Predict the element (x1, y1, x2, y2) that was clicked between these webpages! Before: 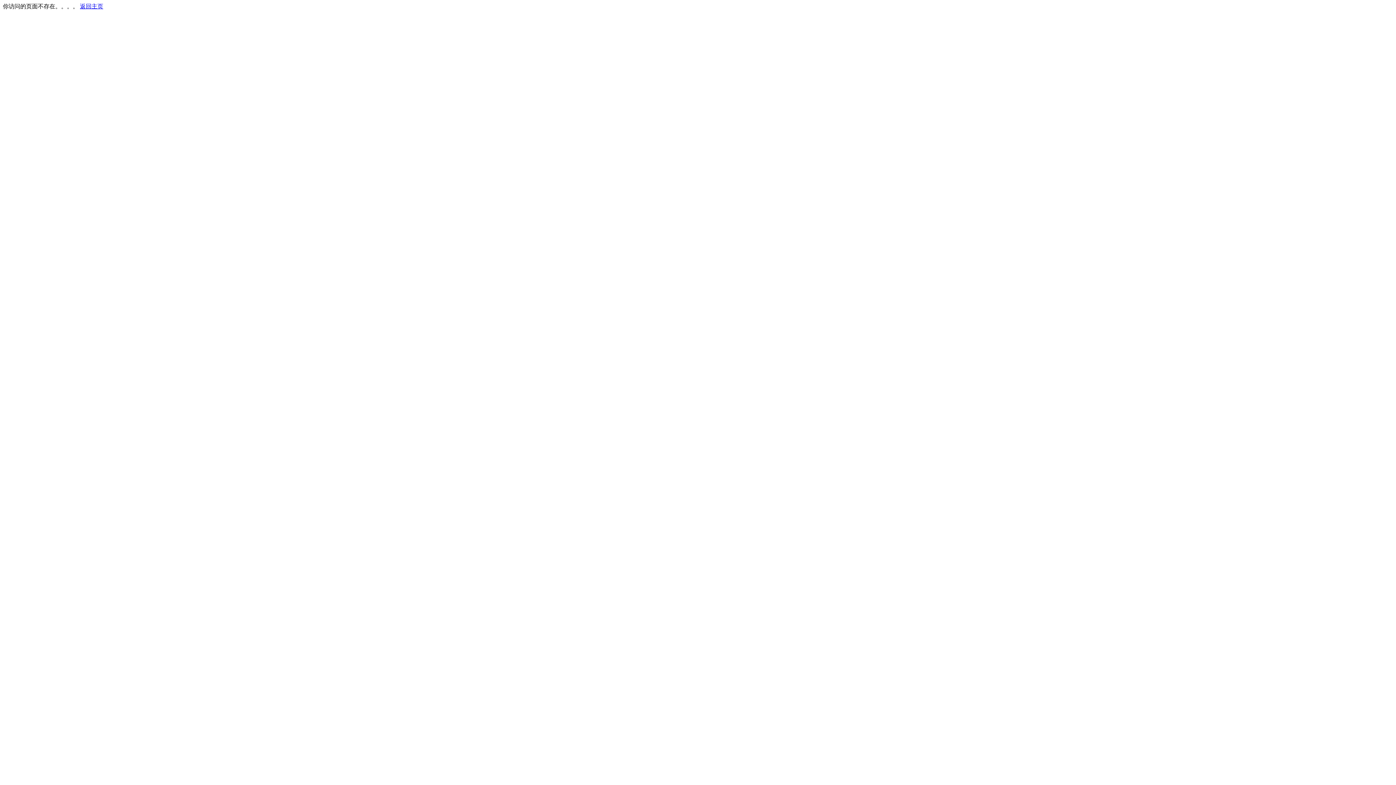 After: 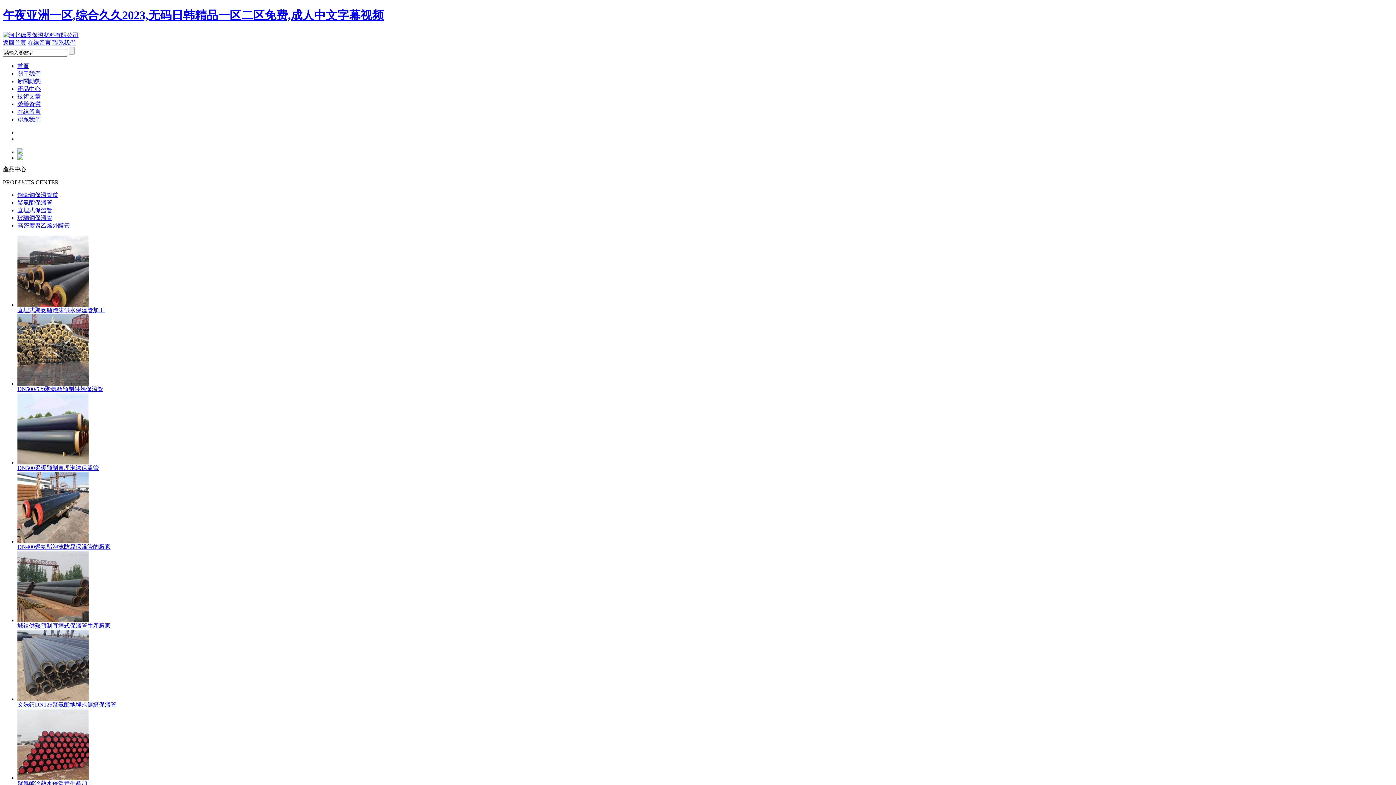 Action: label: 返回主页 bbox: (80, 3, 103, 9)